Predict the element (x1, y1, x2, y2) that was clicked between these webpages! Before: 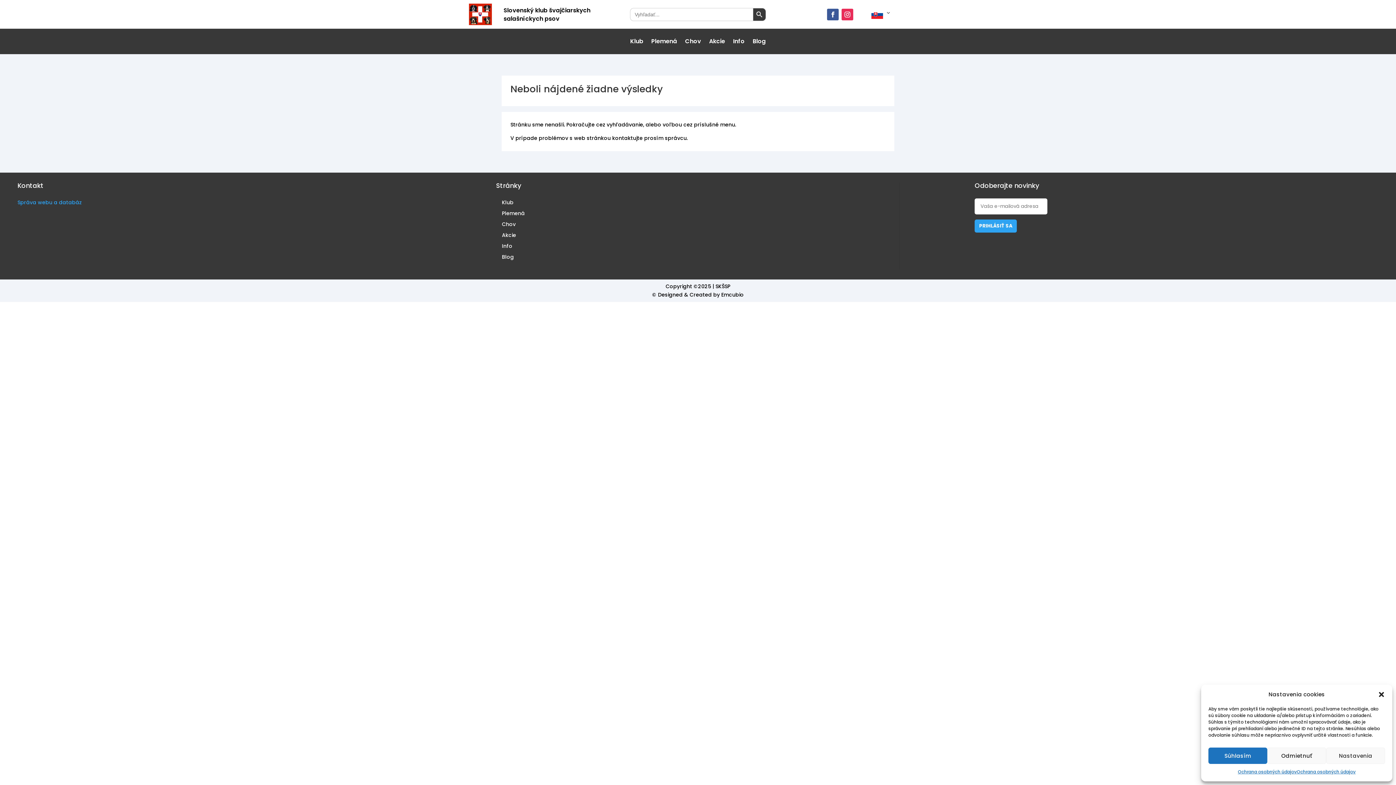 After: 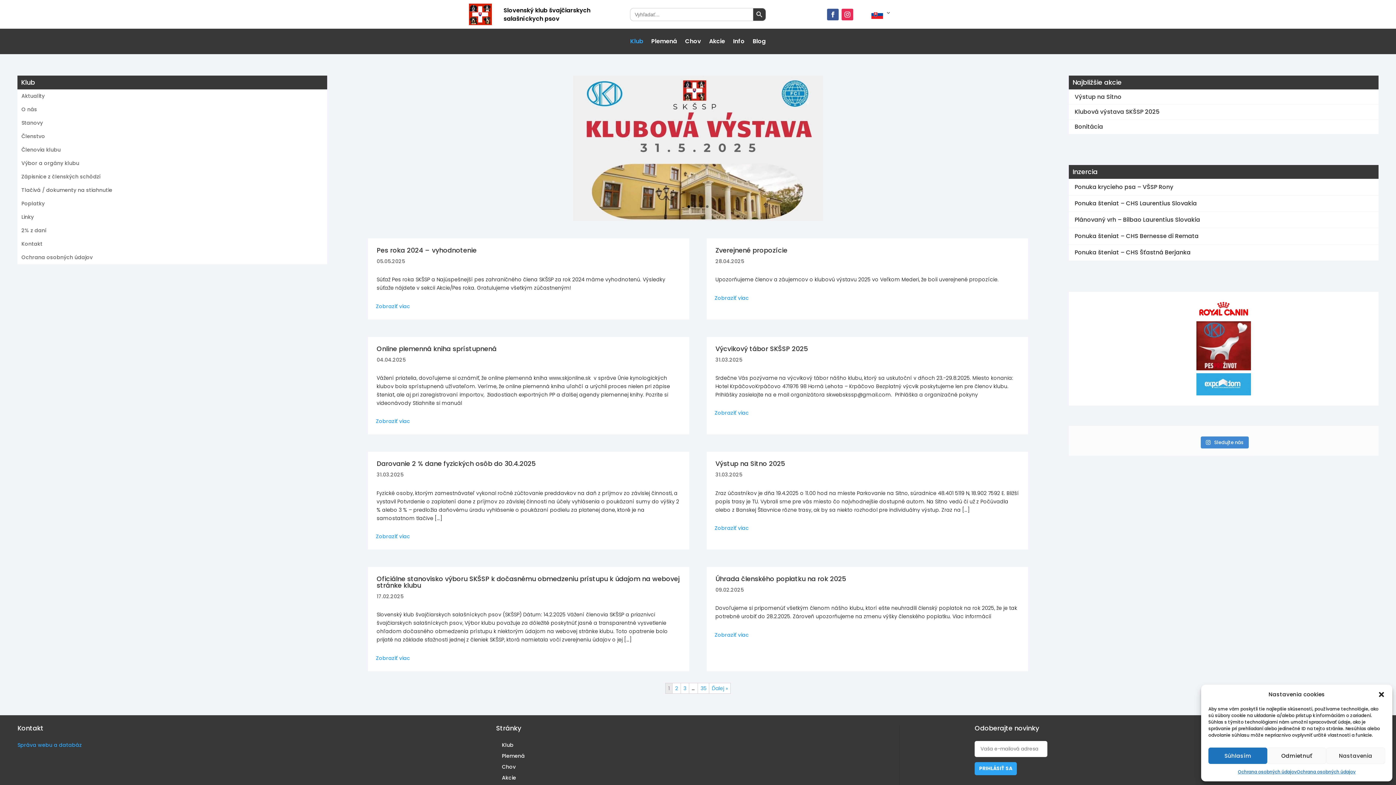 Action: bbox: (469, 19, 492, 26)